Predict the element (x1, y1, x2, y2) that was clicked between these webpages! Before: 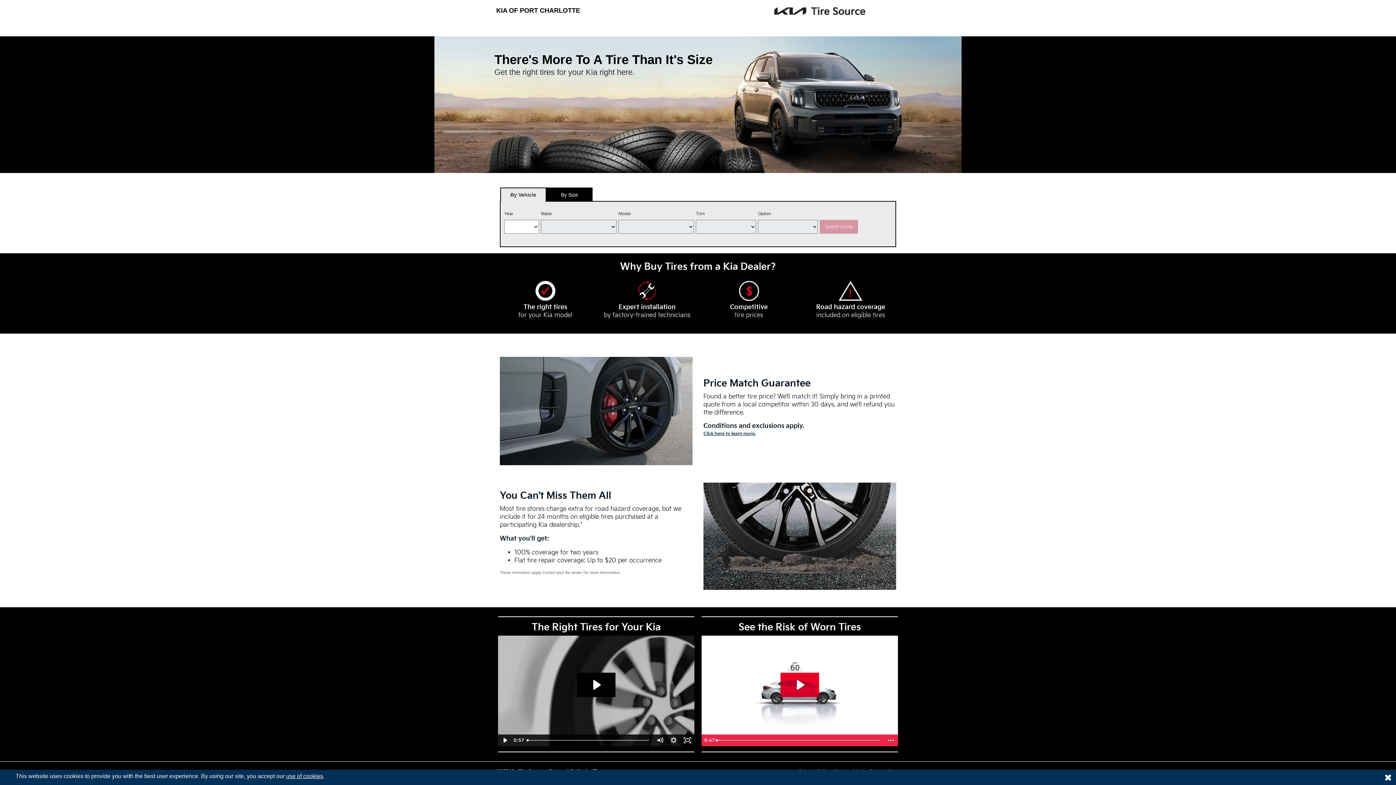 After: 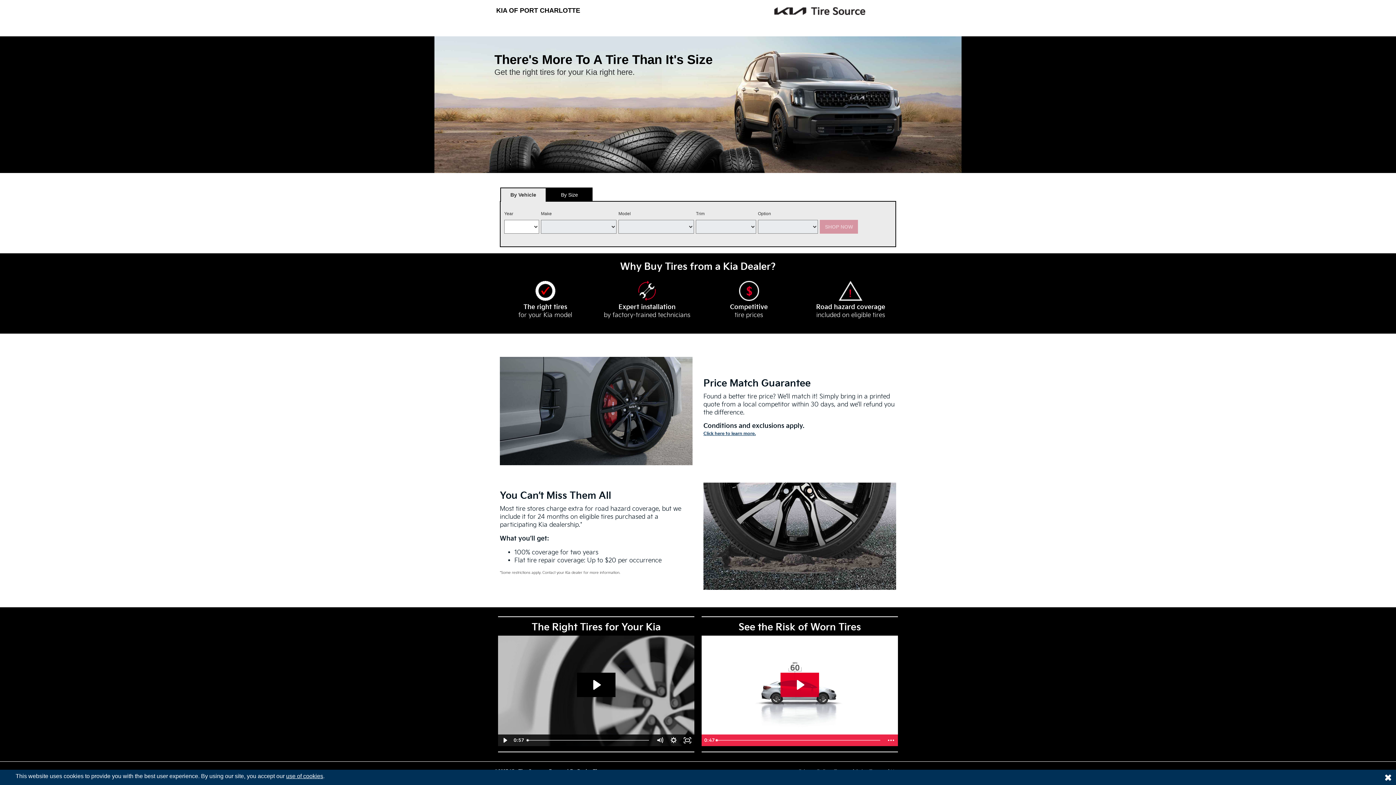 Action: bbox: (286, 773, 323, 779) label: use of cookies